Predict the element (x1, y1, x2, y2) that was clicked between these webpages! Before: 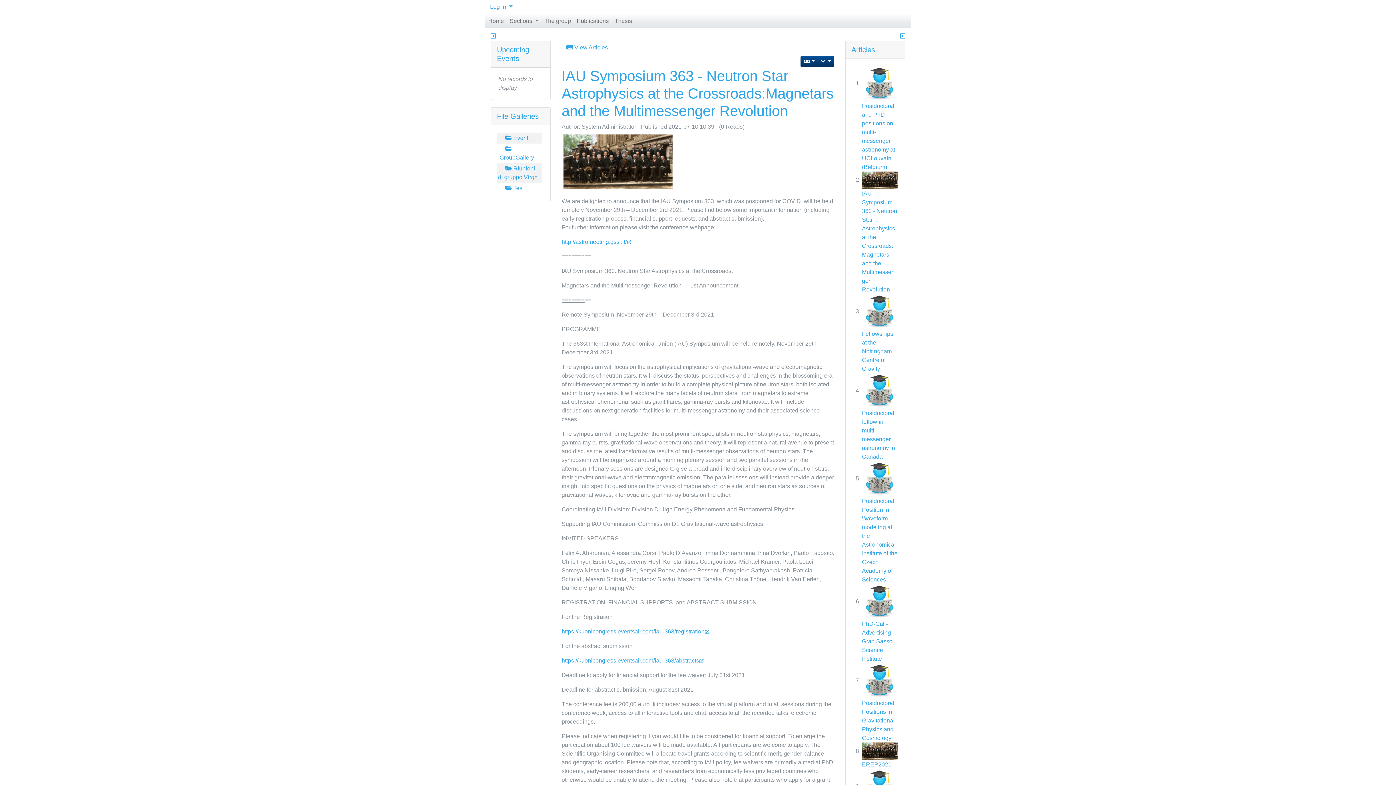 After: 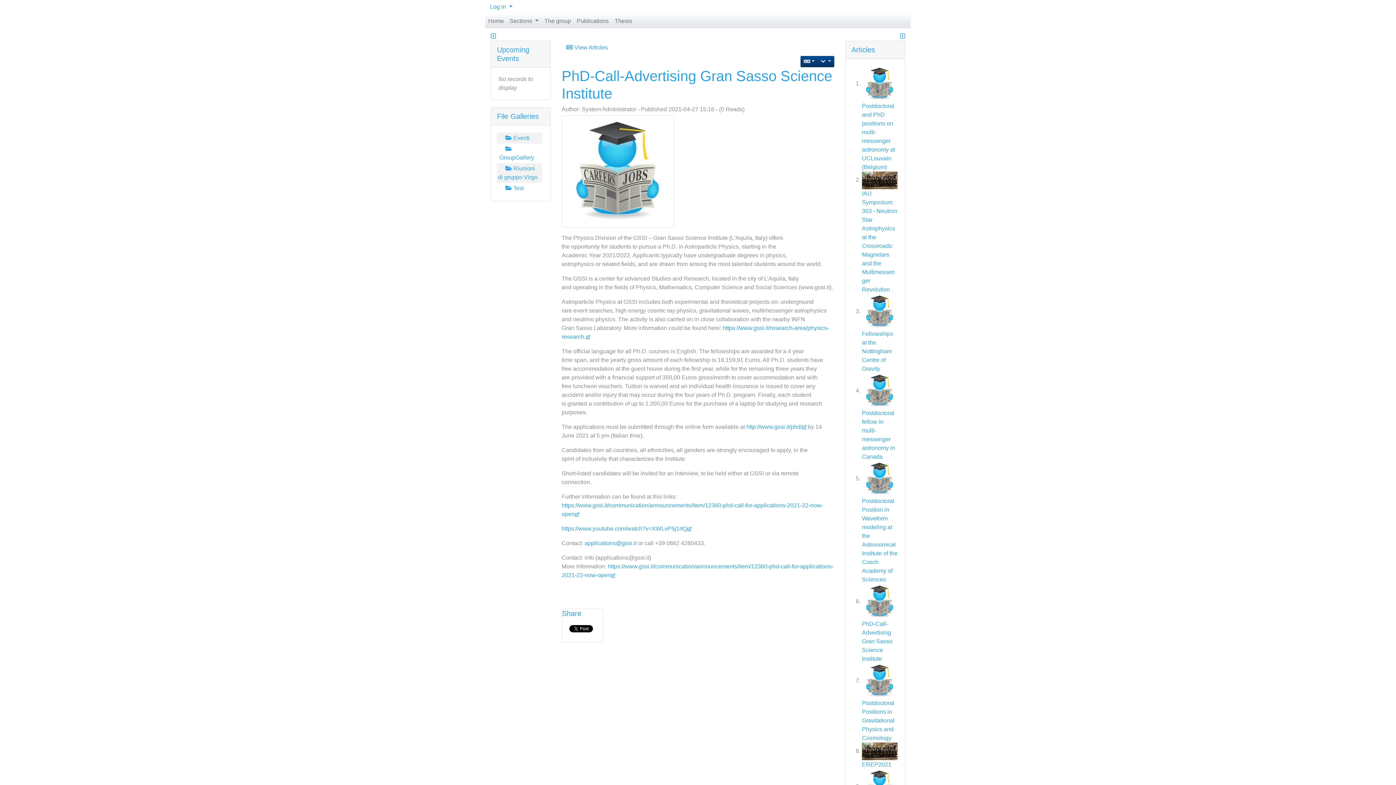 Action: bbox: (862, 621, 892, 662) label: PhD-Call-Advertising Gran Sasso Science Institute